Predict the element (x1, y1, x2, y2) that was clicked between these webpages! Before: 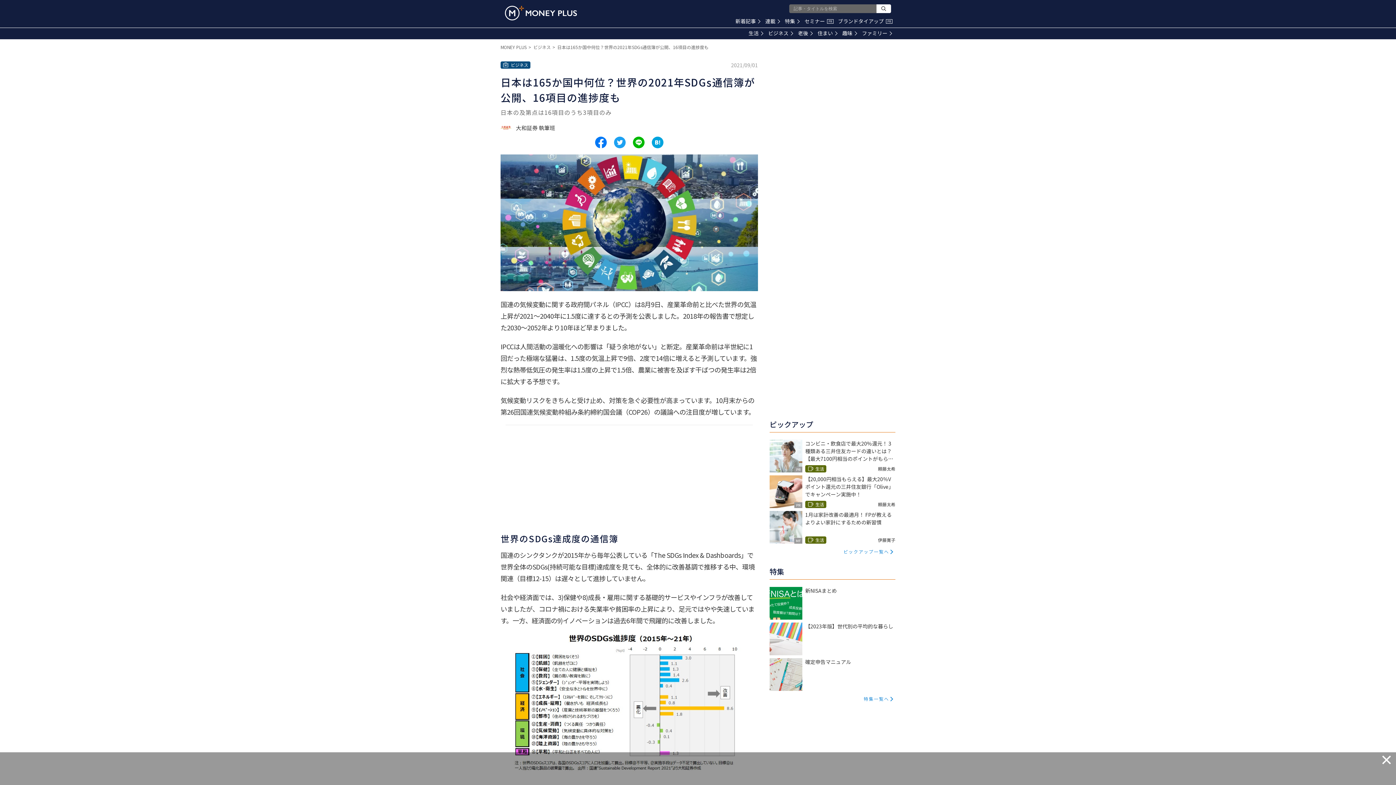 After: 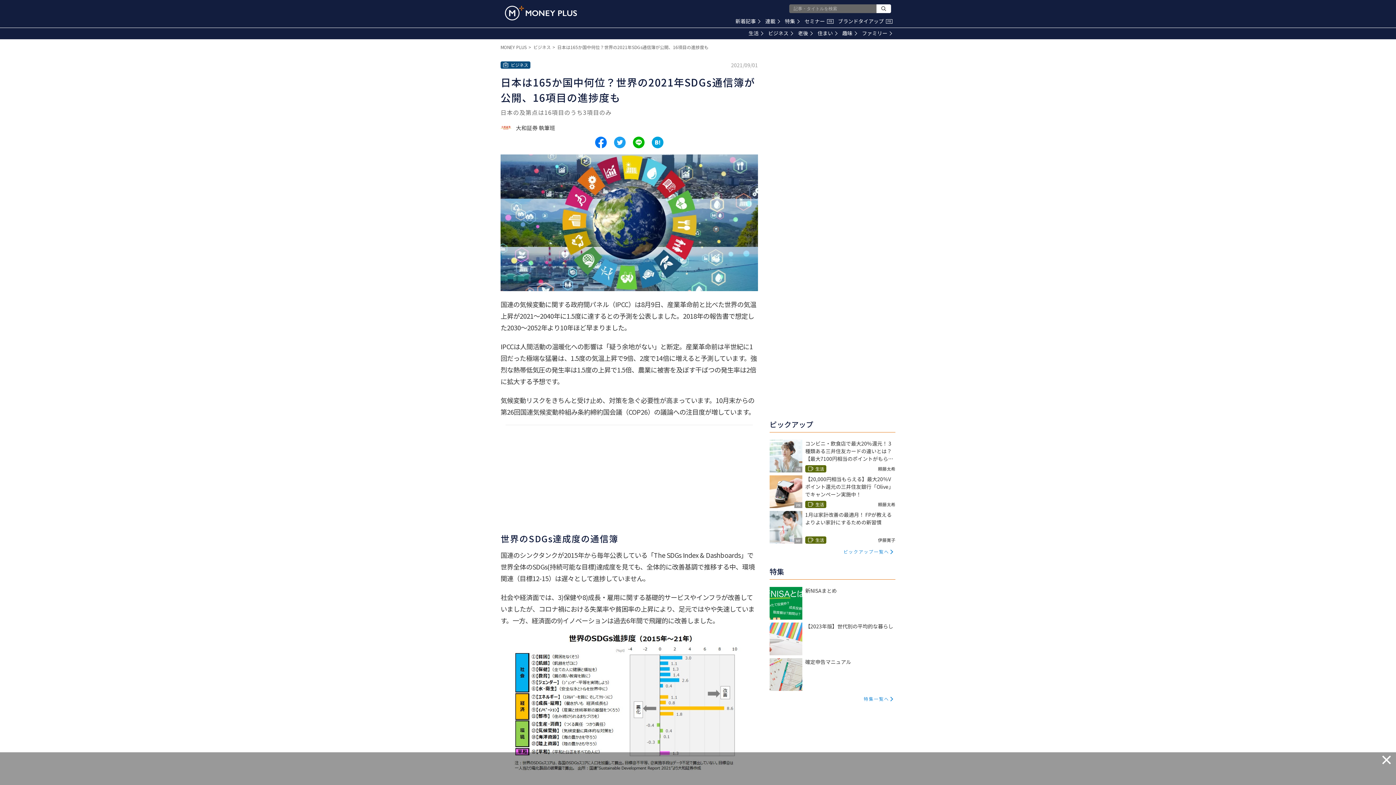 Action: label: Share to line. bbox: (633, 136, 644, 148)